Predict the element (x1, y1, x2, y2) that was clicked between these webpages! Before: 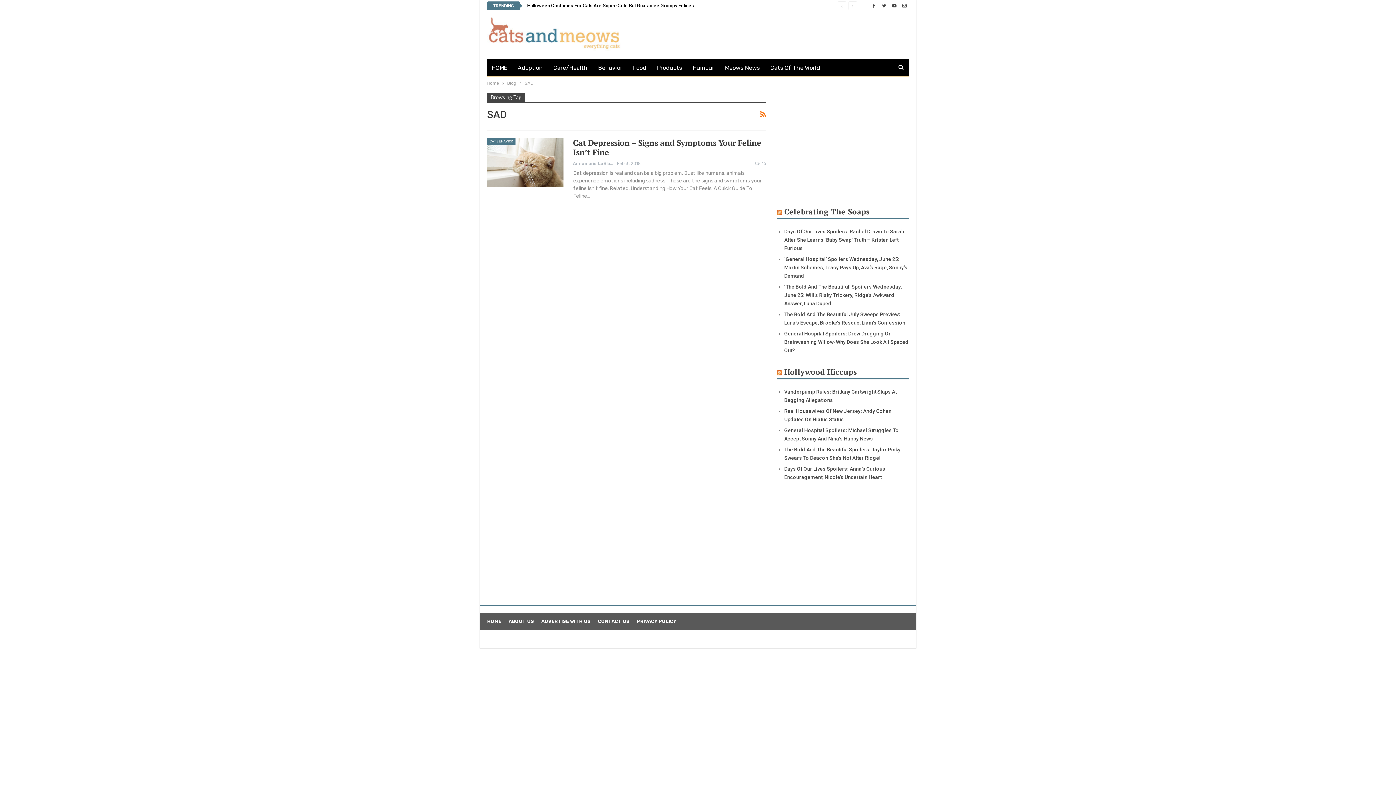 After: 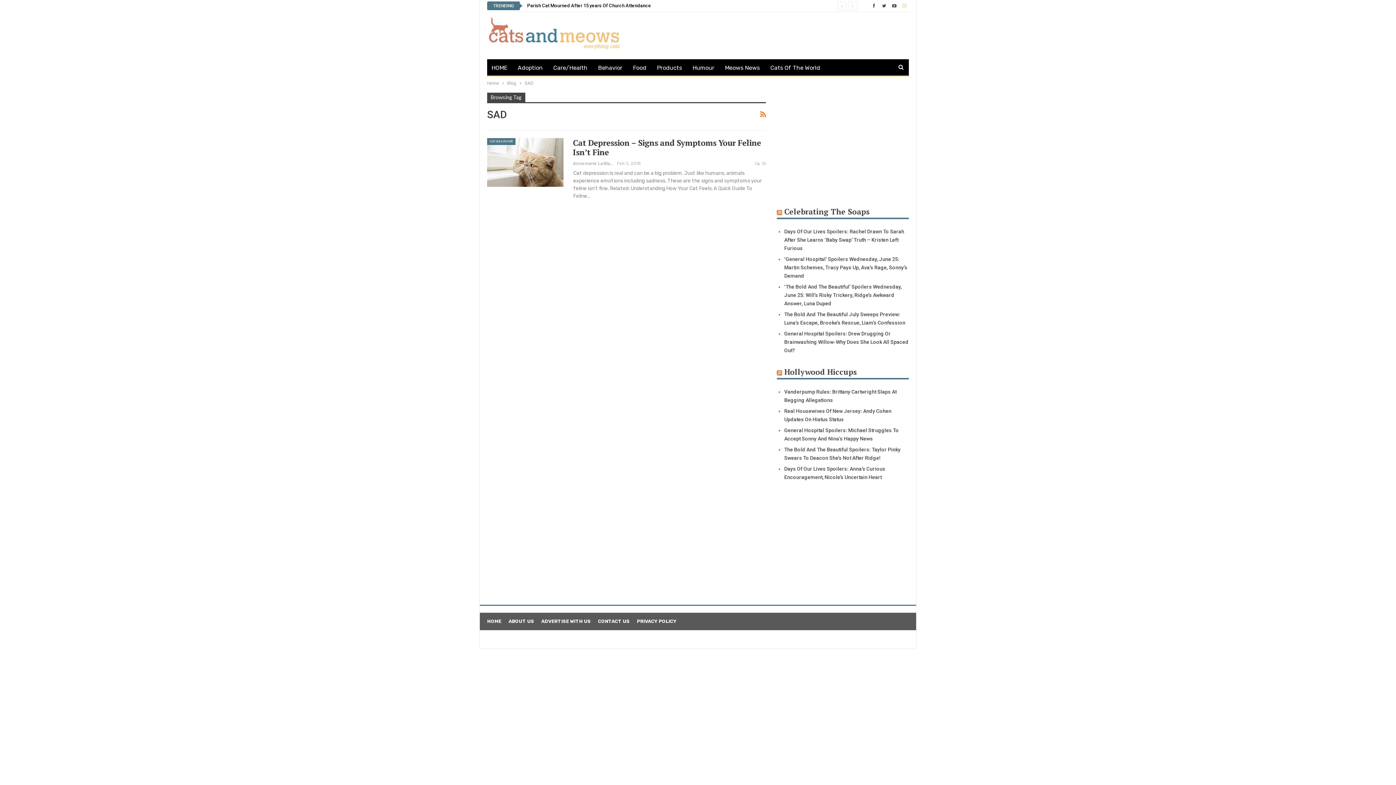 Action: bbox: (900, 2, 909, 8)